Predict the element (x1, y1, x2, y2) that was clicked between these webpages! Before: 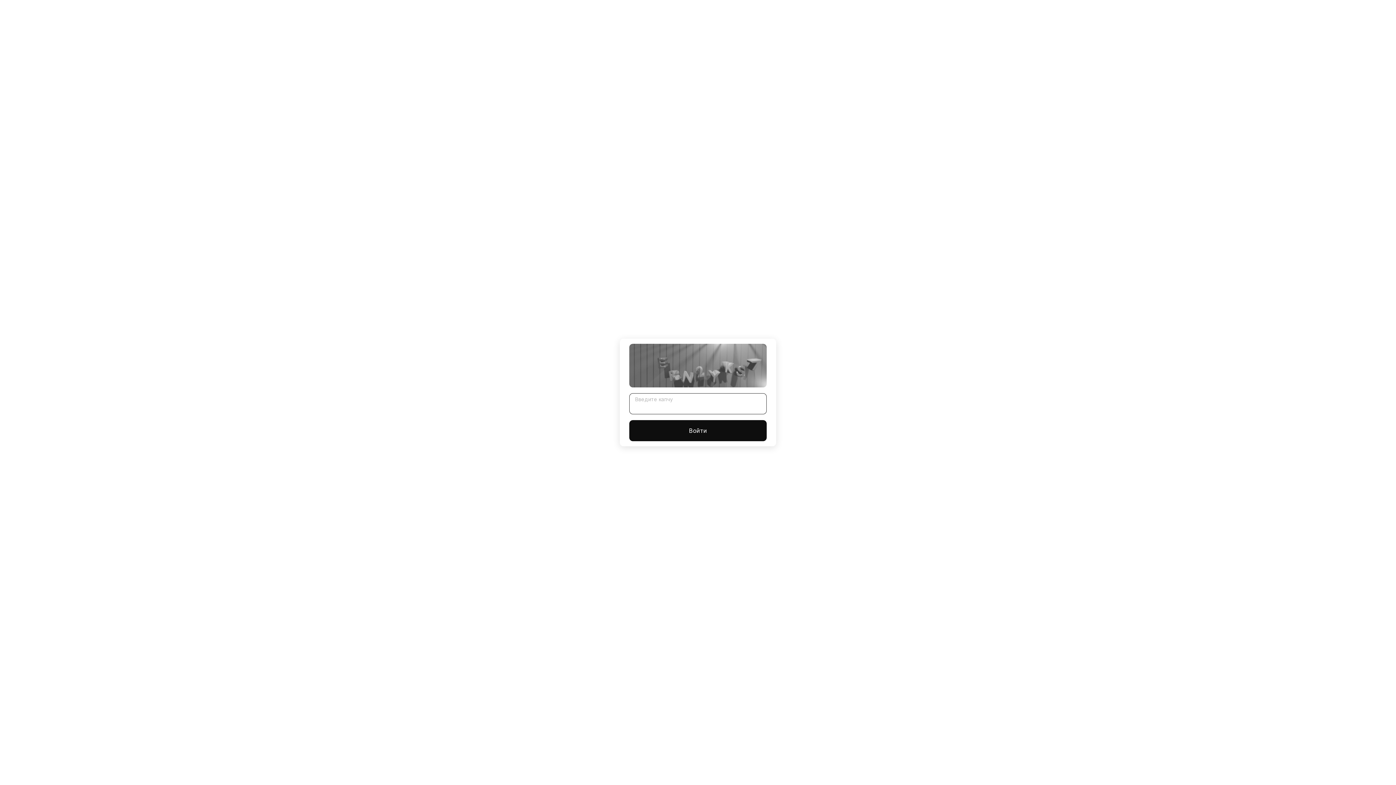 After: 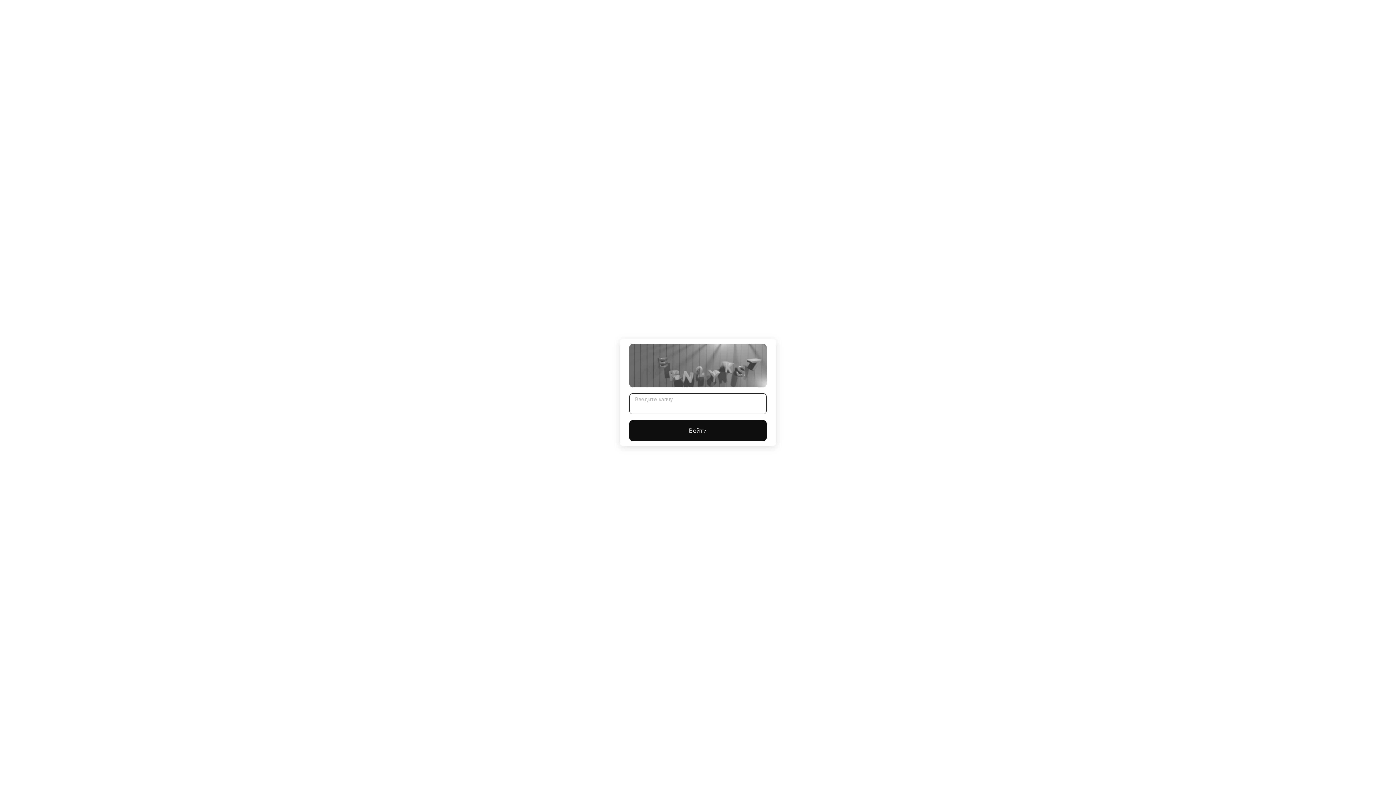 Action: bbox: (629, 420, 766, 441) label: Войти